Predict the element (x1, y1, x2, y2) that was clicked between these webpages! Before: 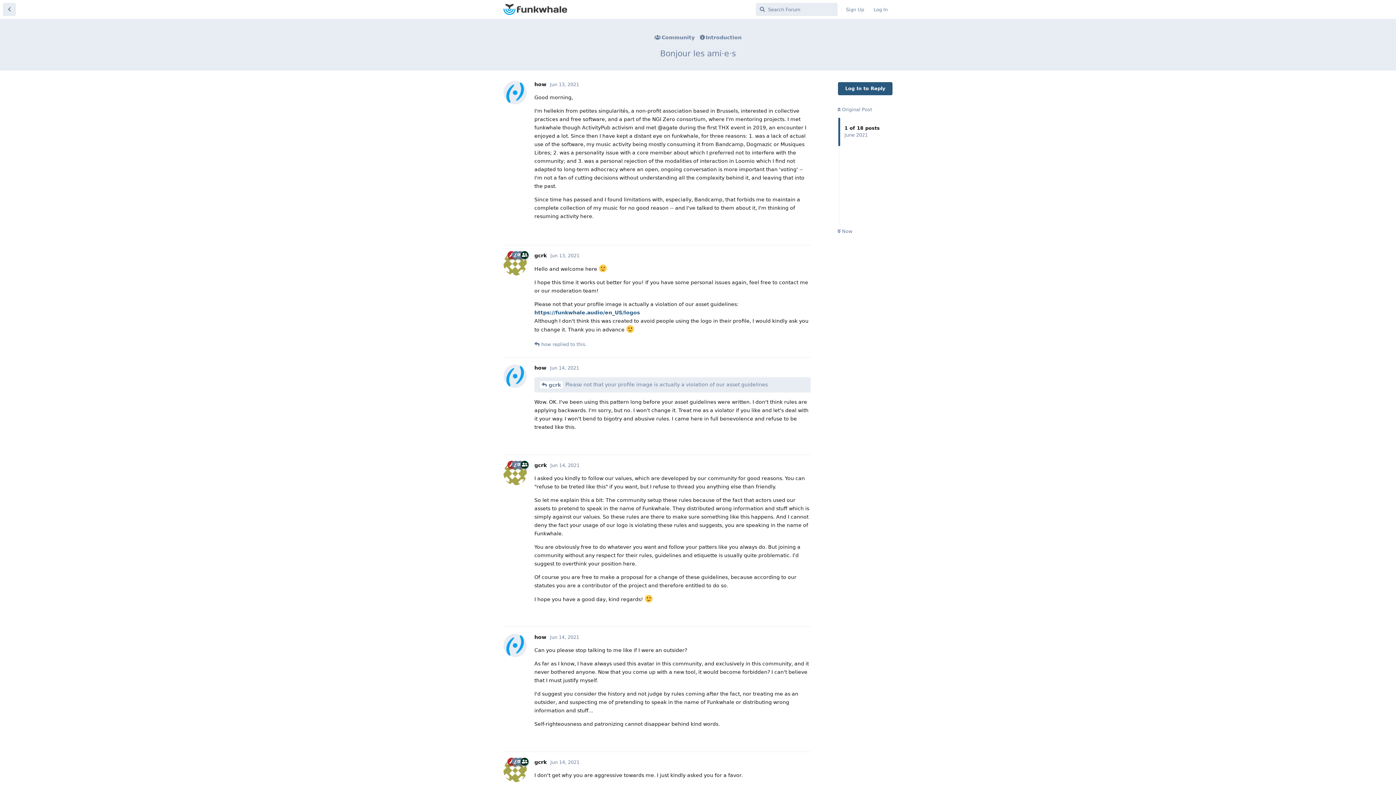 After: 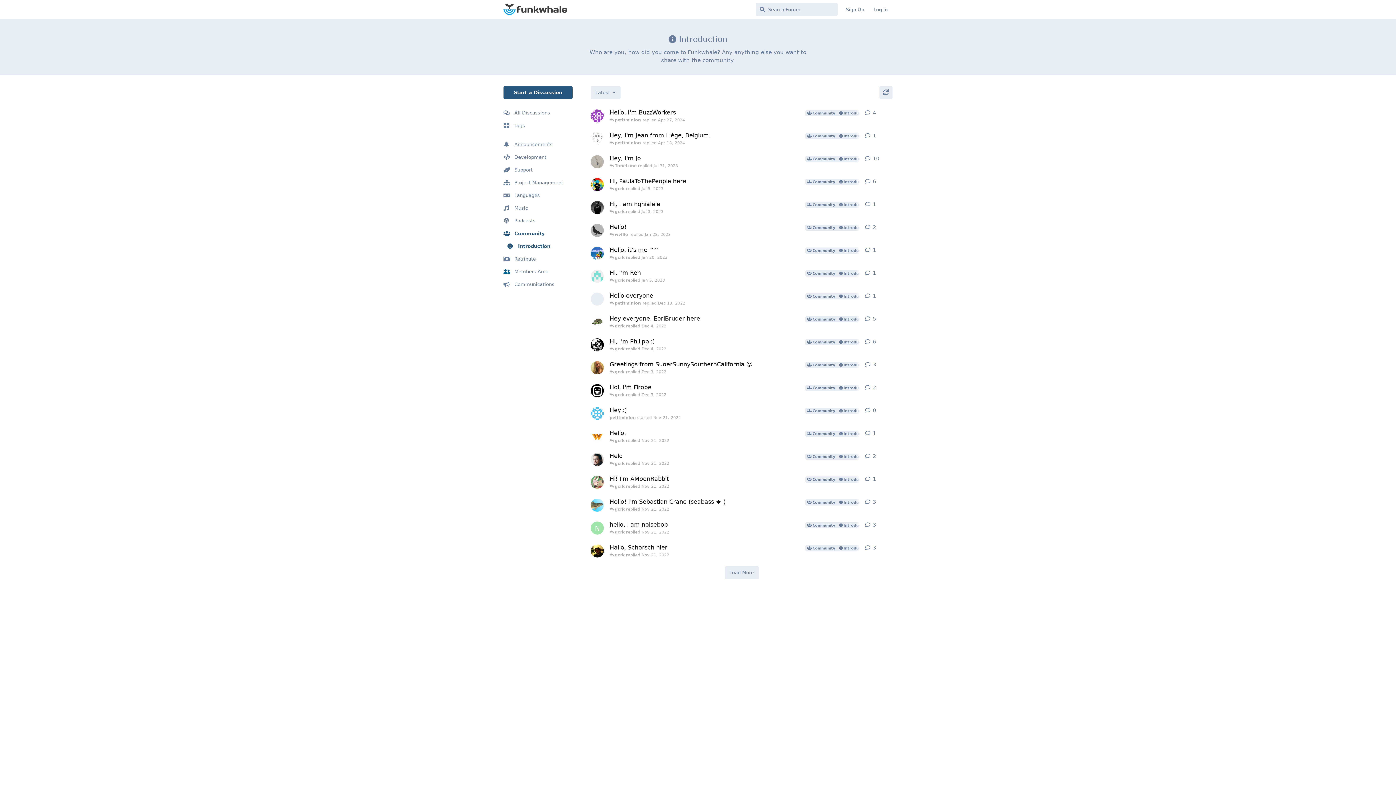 Action: bbox: (697, 33, 744, 42) label: Introduction